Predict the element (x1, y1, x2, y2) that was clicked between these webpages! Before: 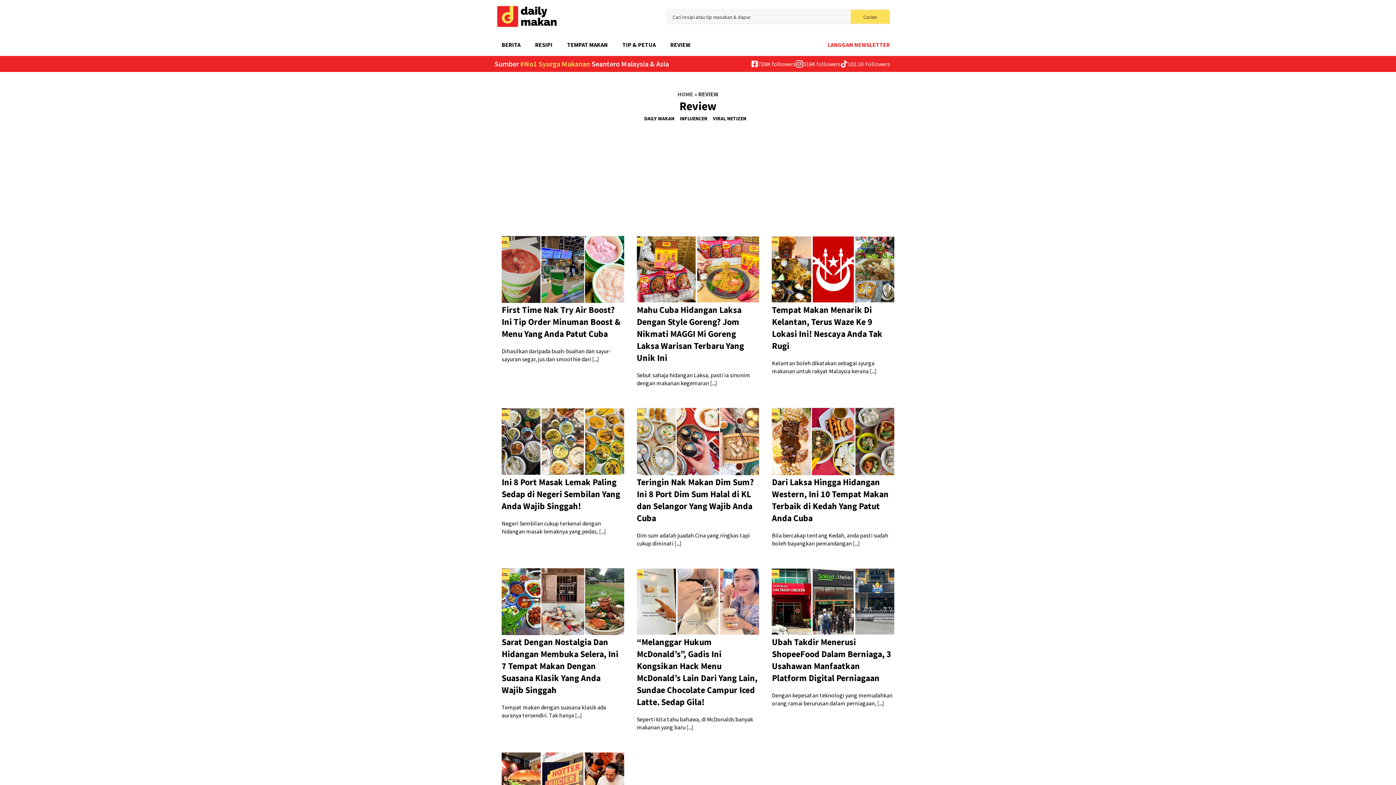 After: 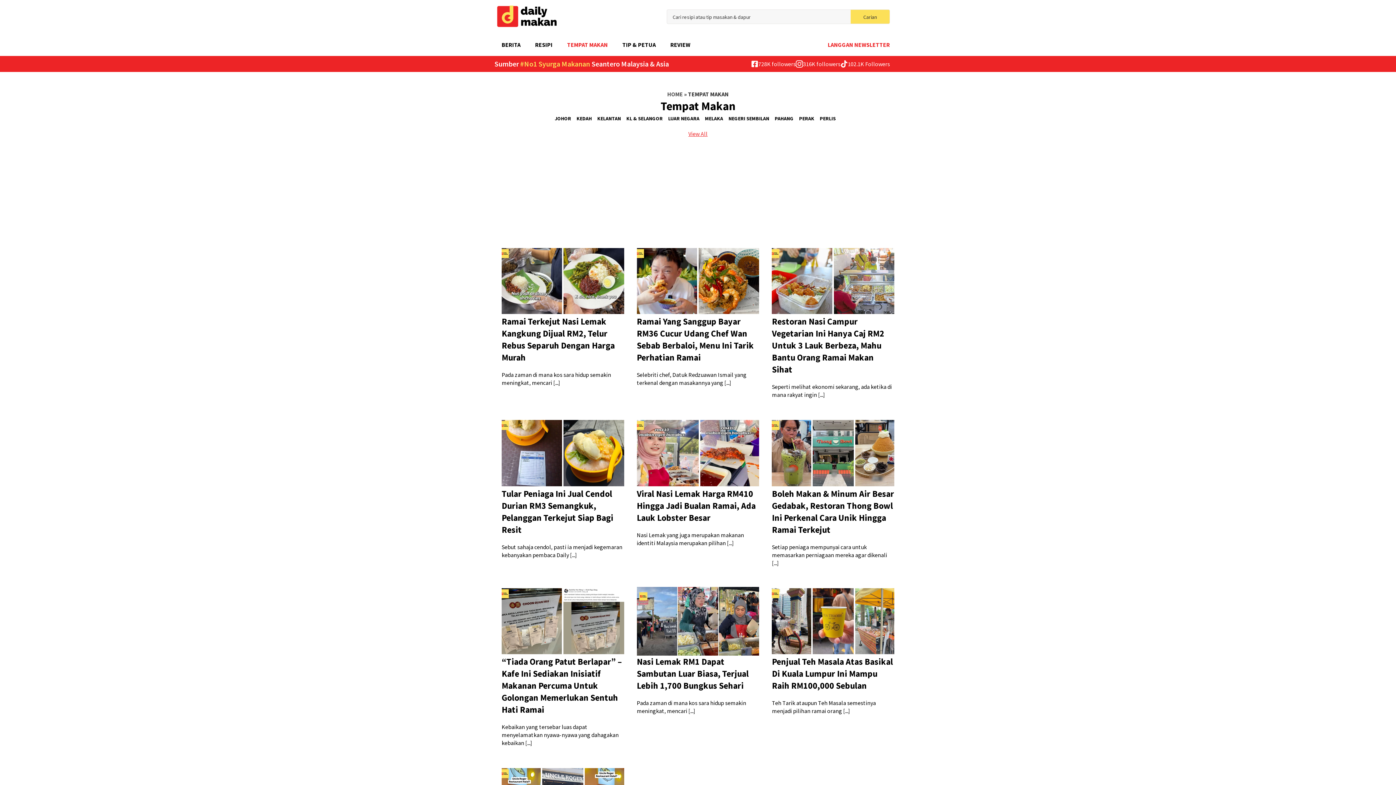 Action: label: TEMPAT MAKAN bbox: (560, 33, 615, 56)